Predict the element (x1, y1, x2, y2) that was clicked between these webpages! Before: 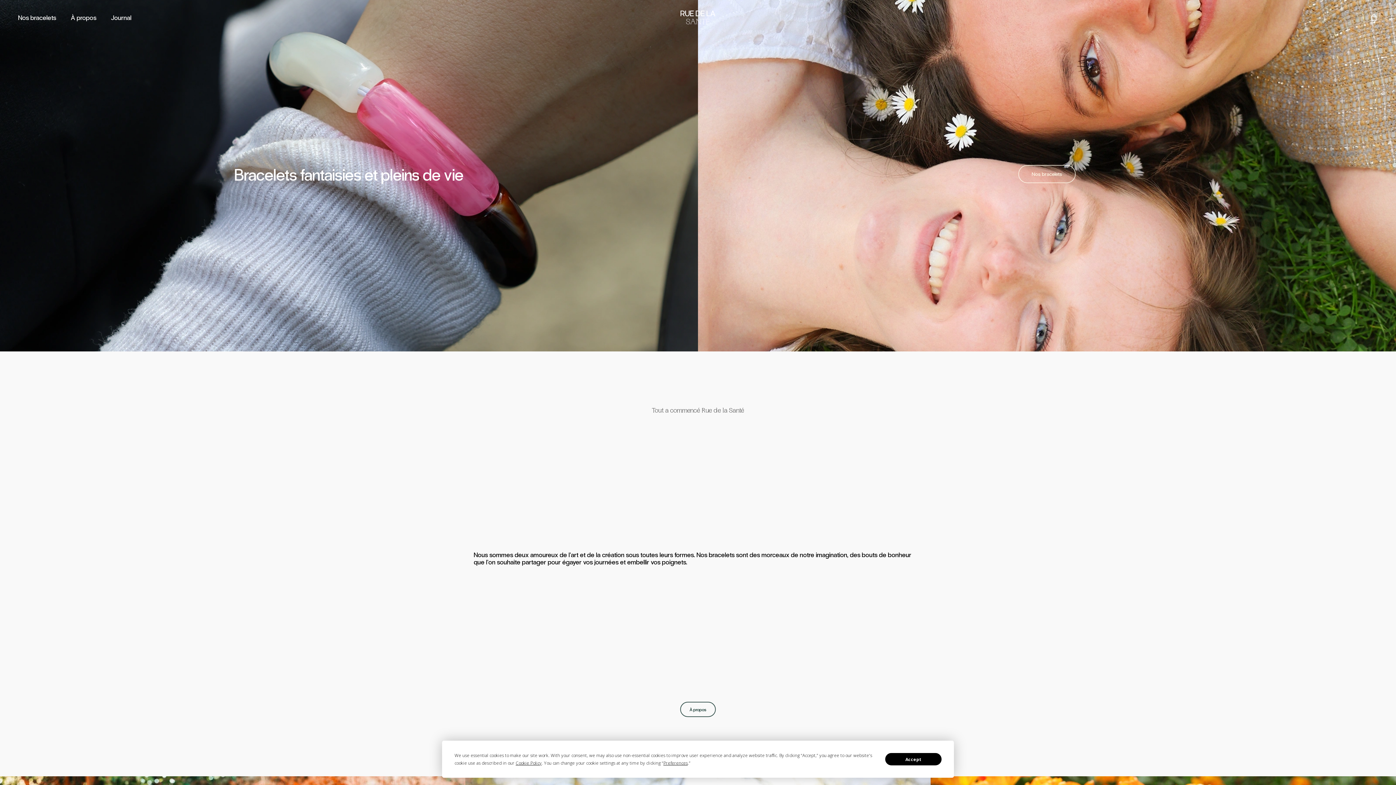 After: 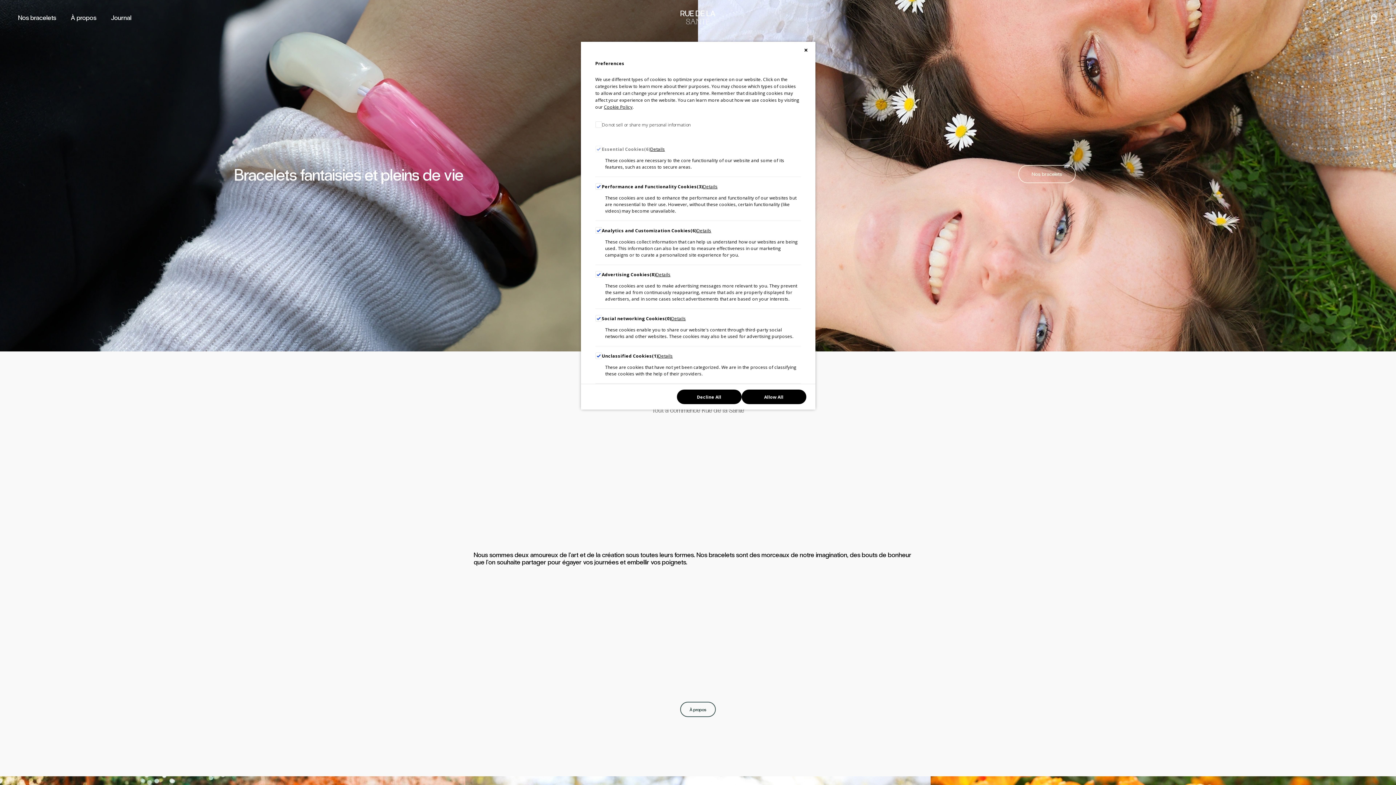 Action: bbox: (663, 760, 687, 766) label: Preferences